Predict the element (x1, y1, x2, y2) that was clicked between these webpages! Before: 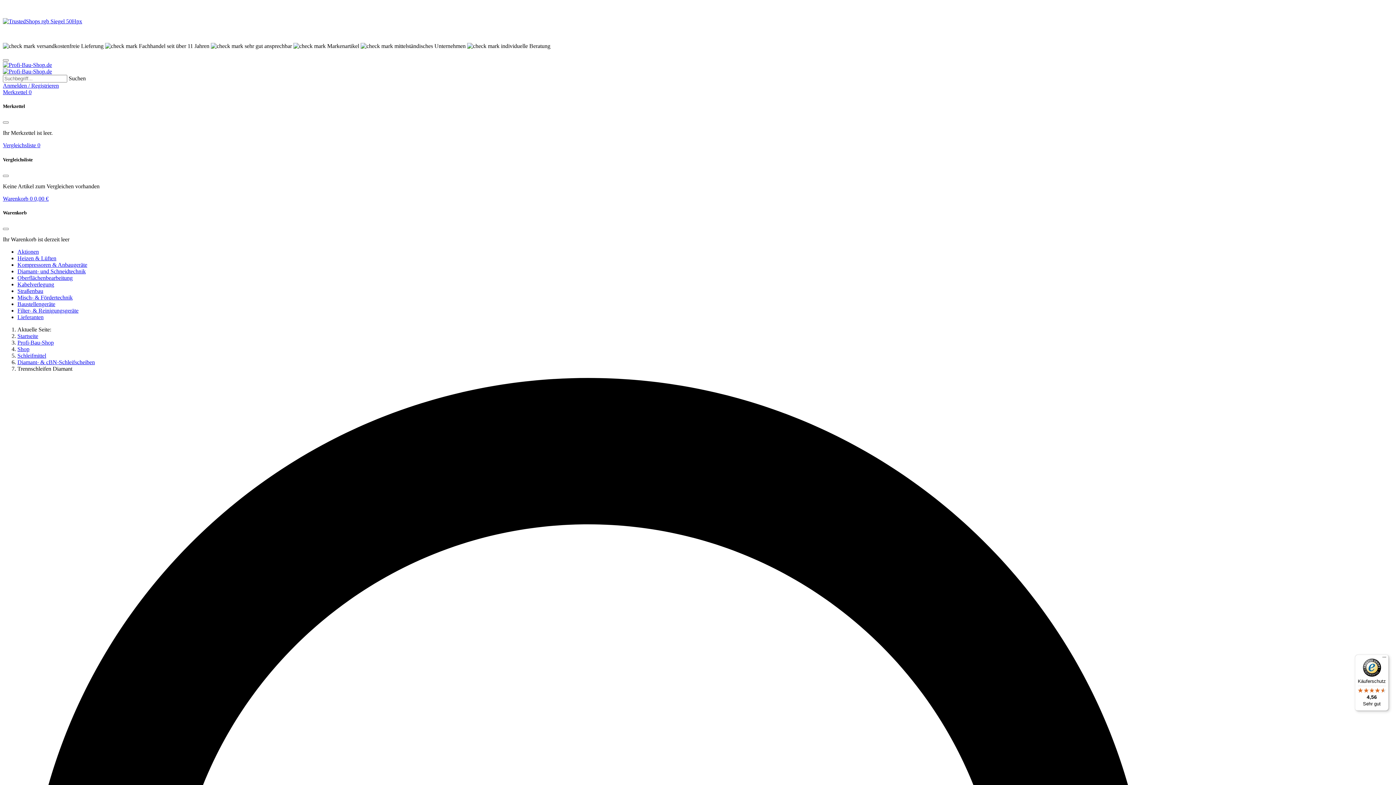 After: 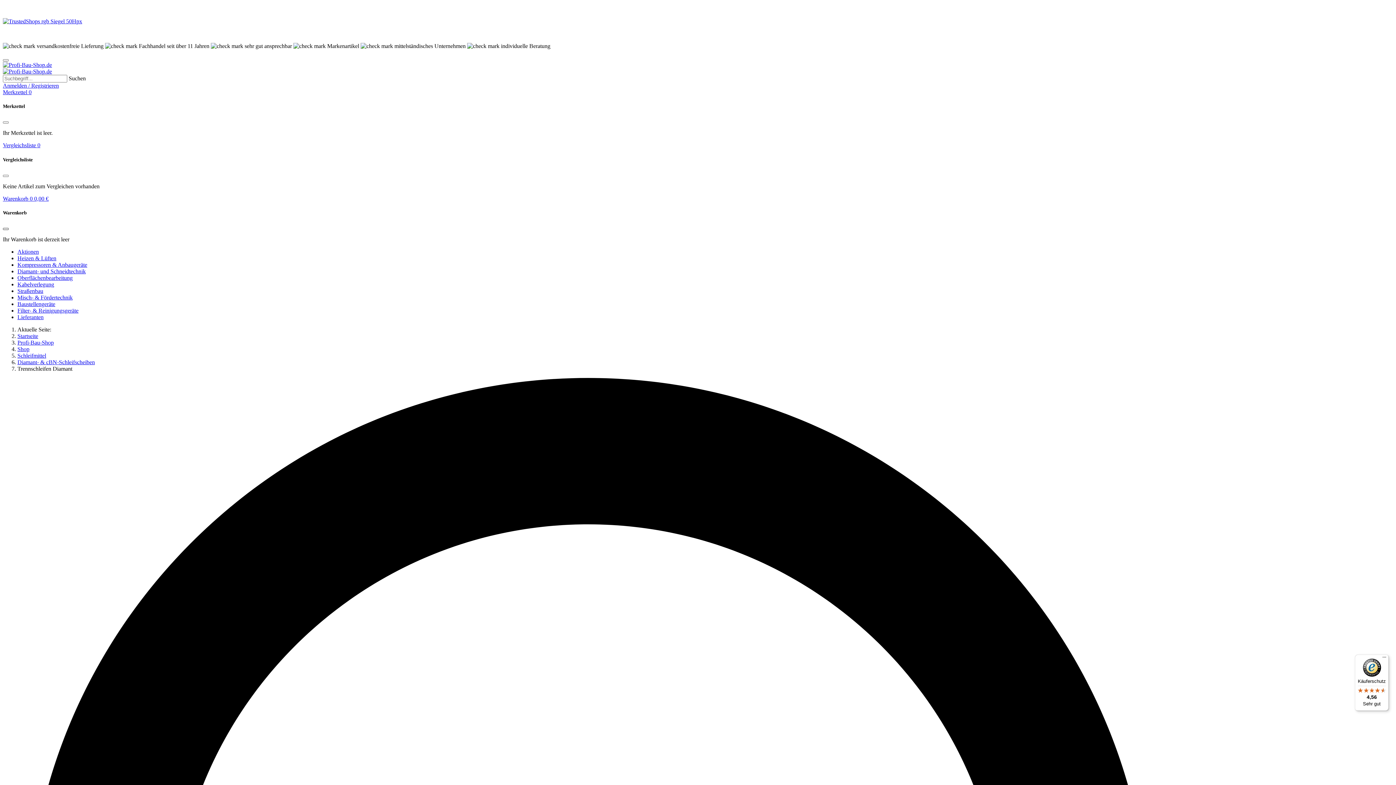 Action: bbox: (2, 228, 8, 230) label: Close